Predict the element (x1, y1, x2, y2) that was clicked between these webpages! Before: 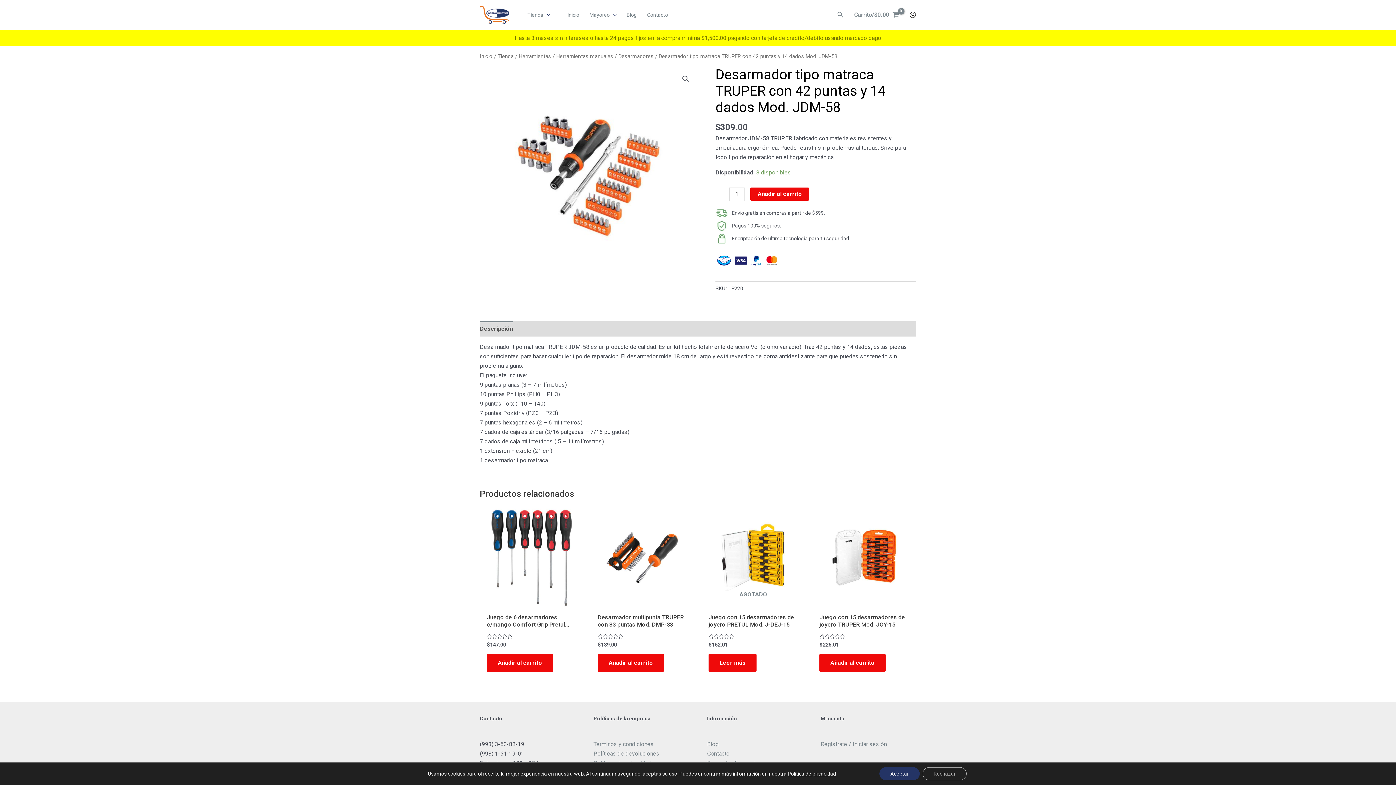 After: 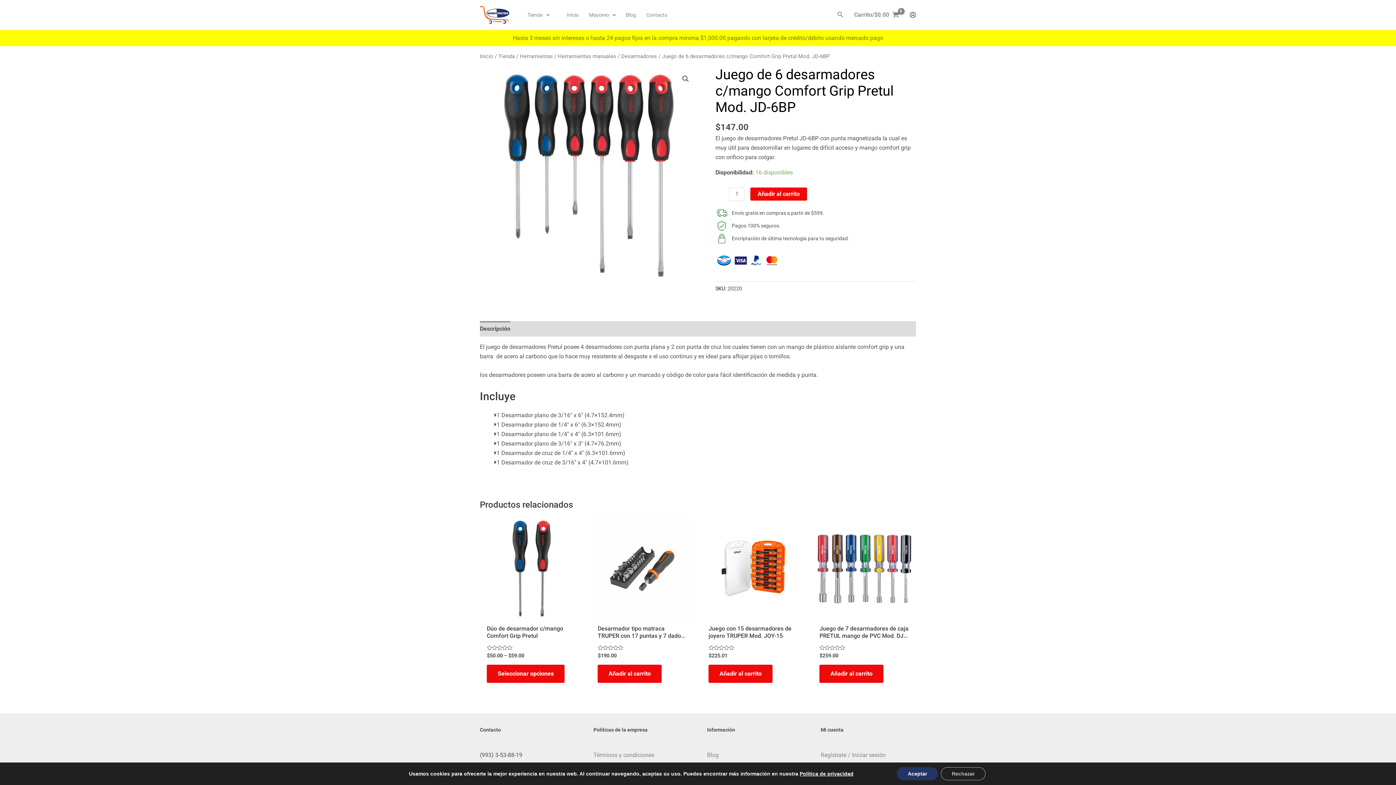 Action: bbox: (480, 506, 583, 609)